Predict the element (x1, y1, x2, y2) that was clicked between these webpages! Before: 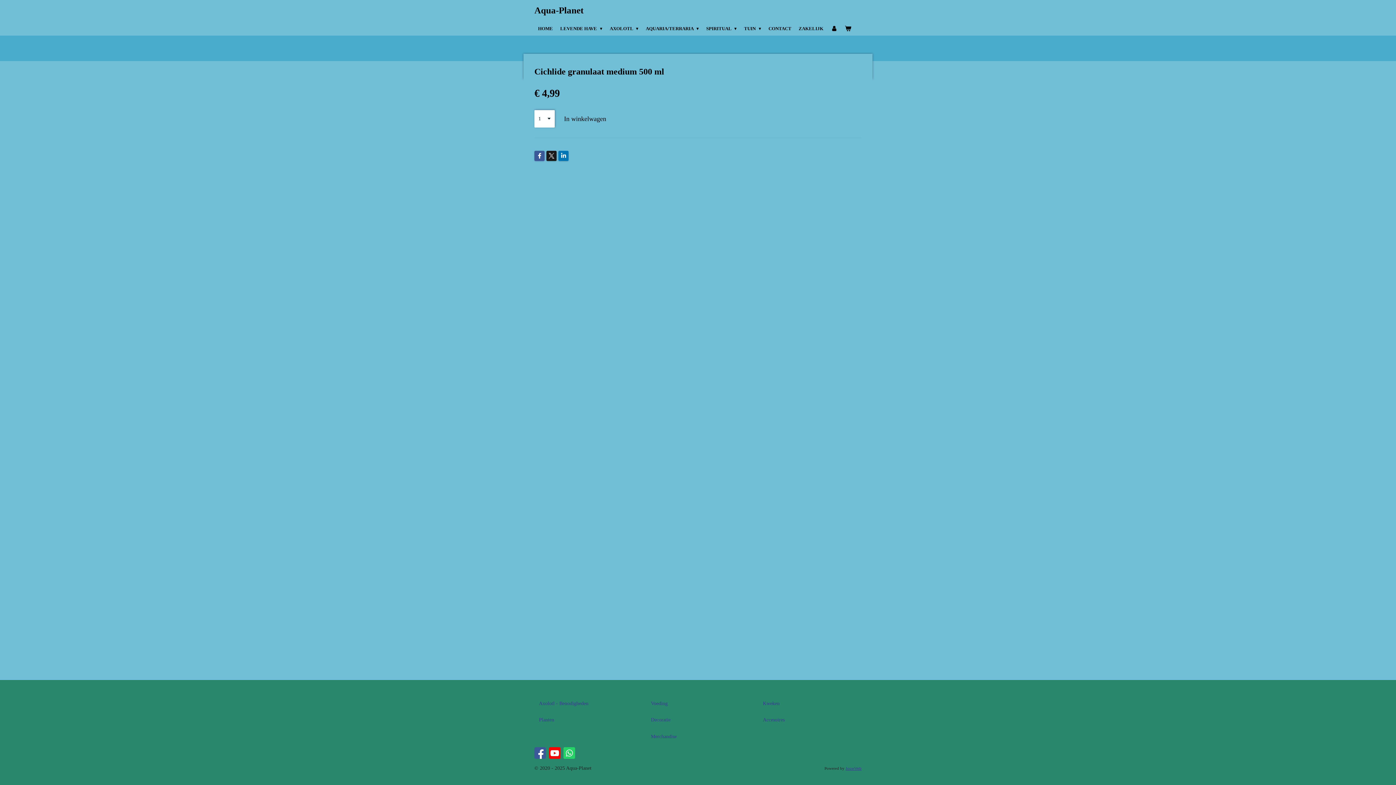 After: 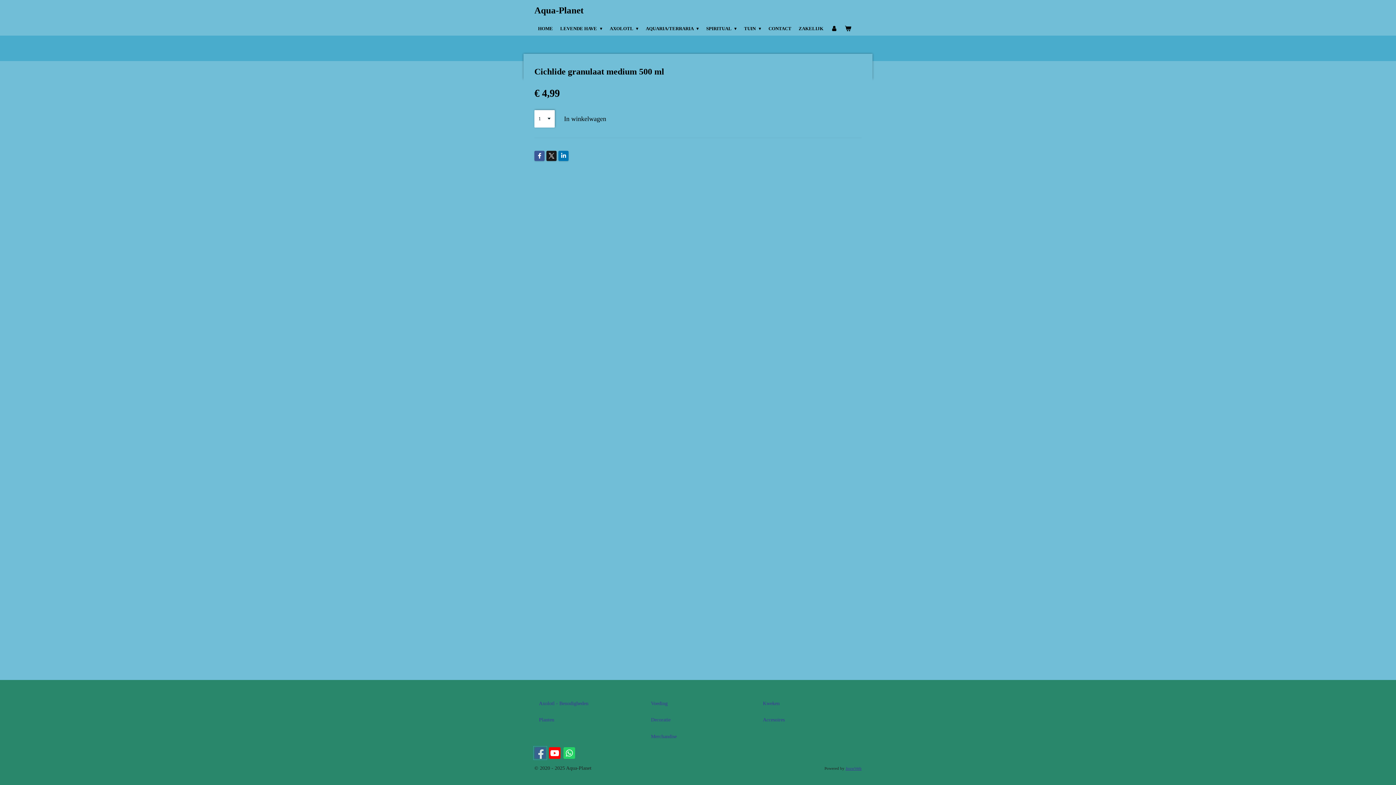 Action: bbox: (534, 747, 546, 759)